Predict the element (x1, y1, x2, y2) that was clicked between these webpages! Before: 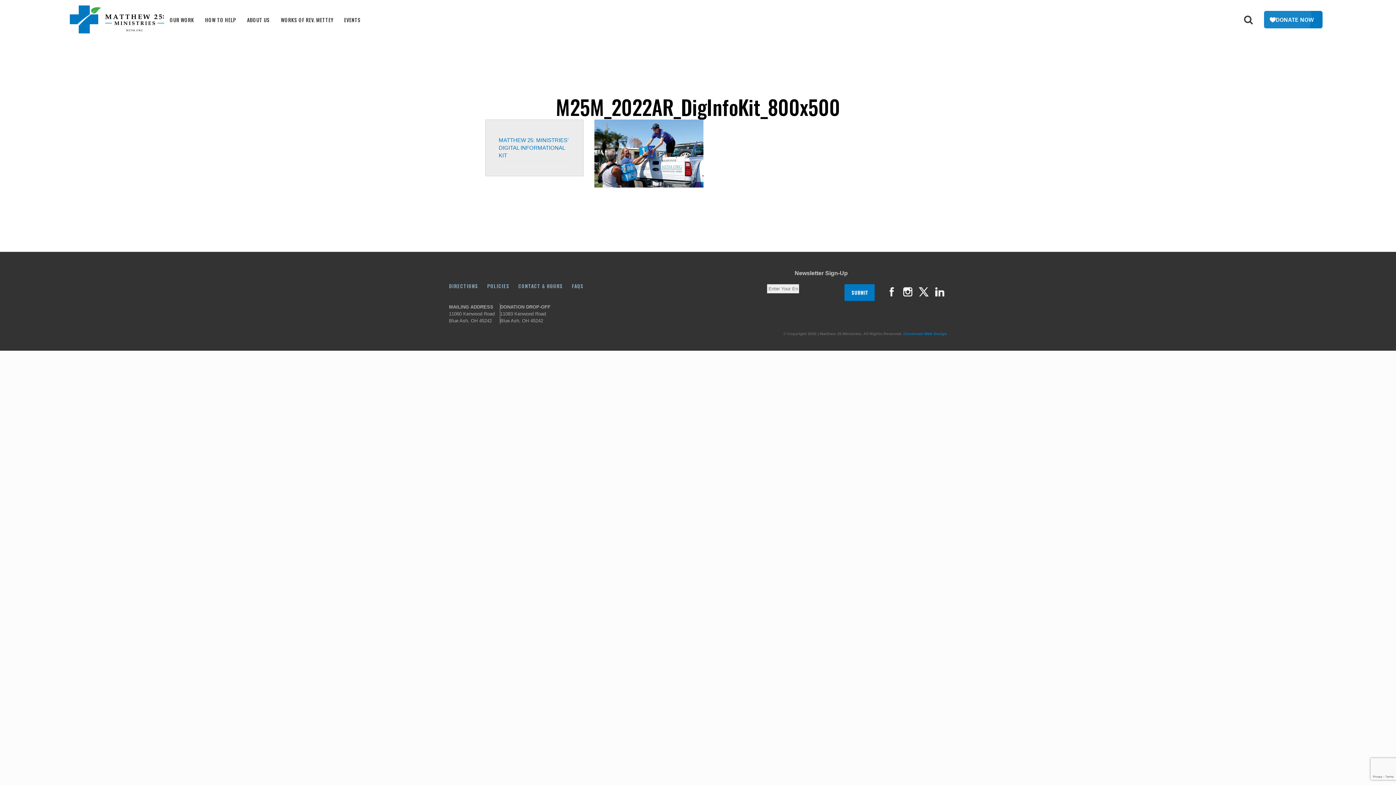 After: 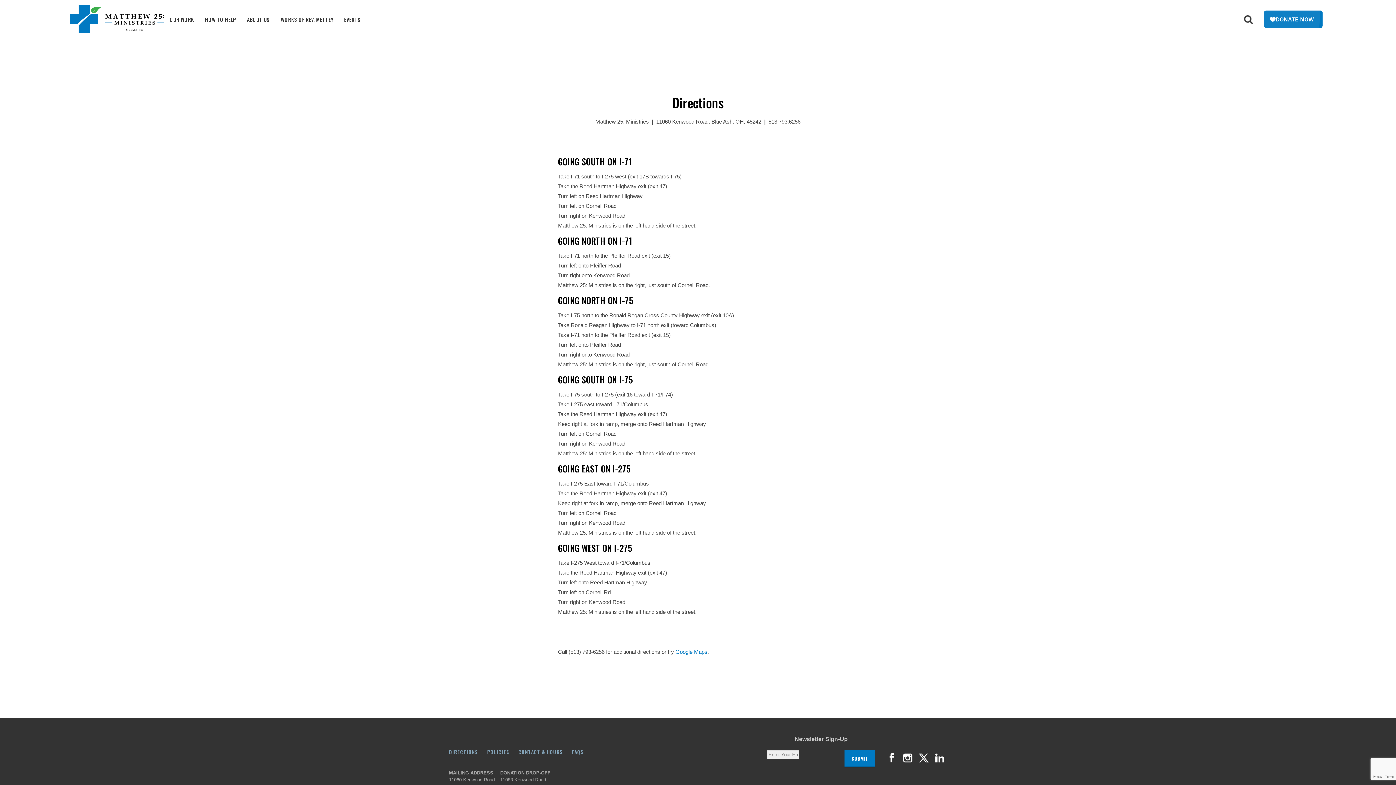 Action: label: DIRECTIONS bbox: (449, 282, 478, 289)